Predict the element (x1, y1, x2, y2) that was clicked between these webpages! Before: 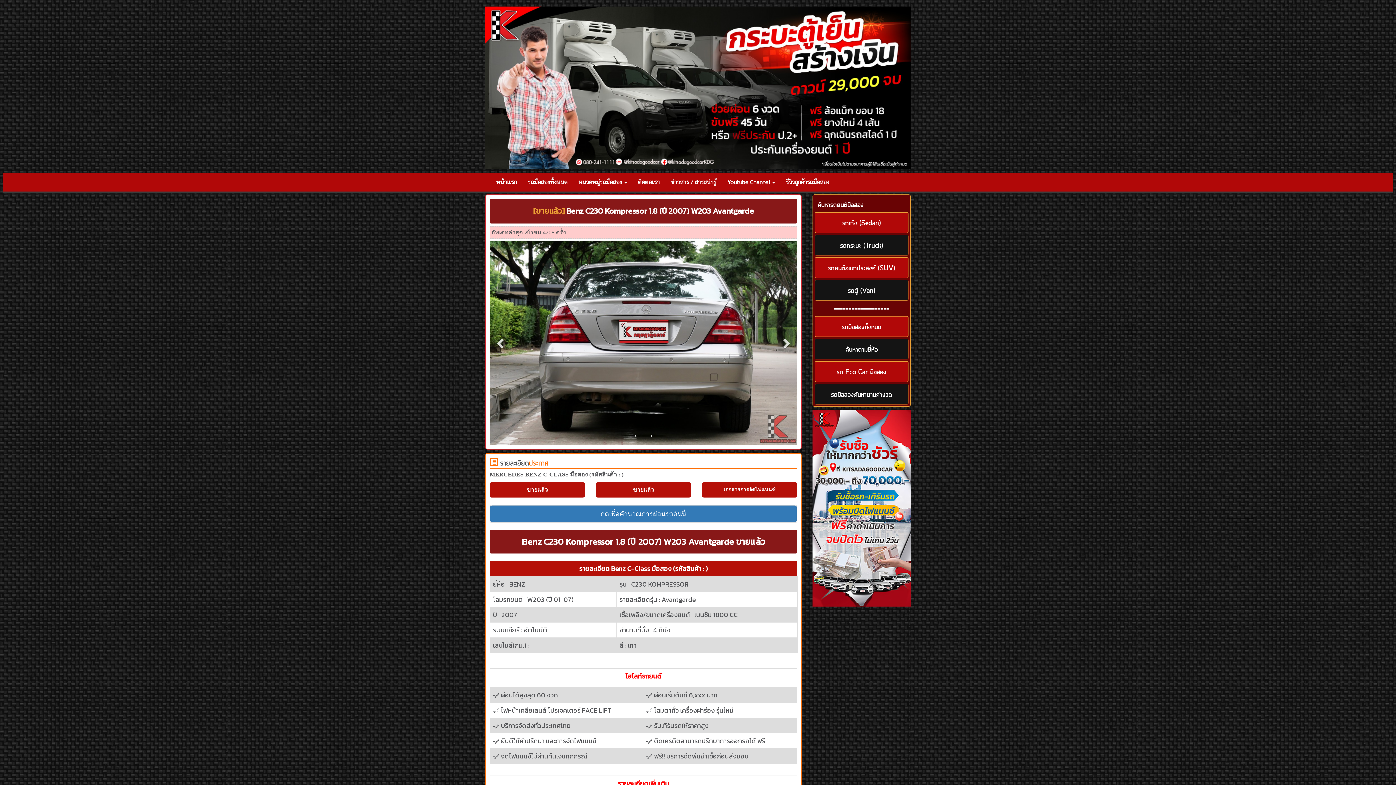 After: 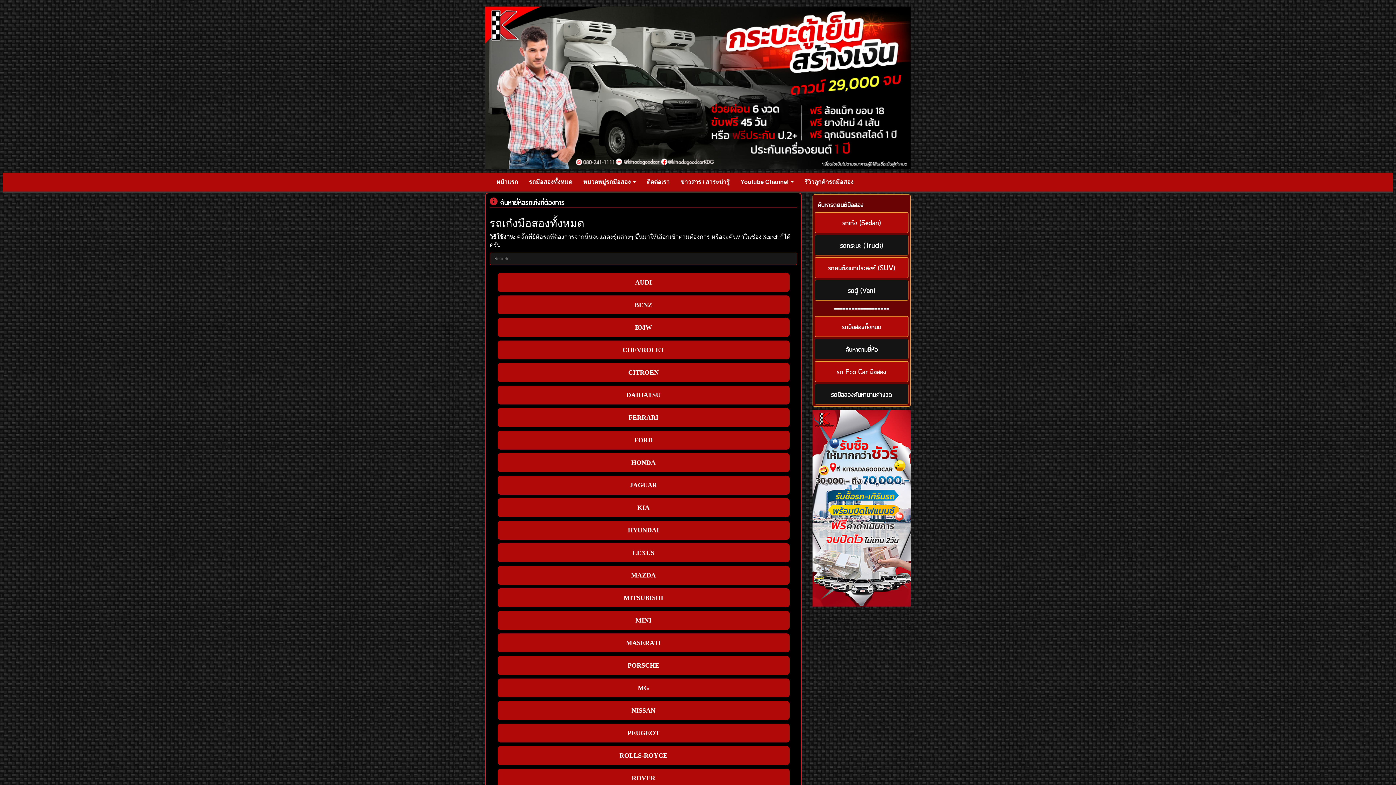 Action: label: รถเก๋ง (Sedan) bbox: (814, 212, 908, 232)